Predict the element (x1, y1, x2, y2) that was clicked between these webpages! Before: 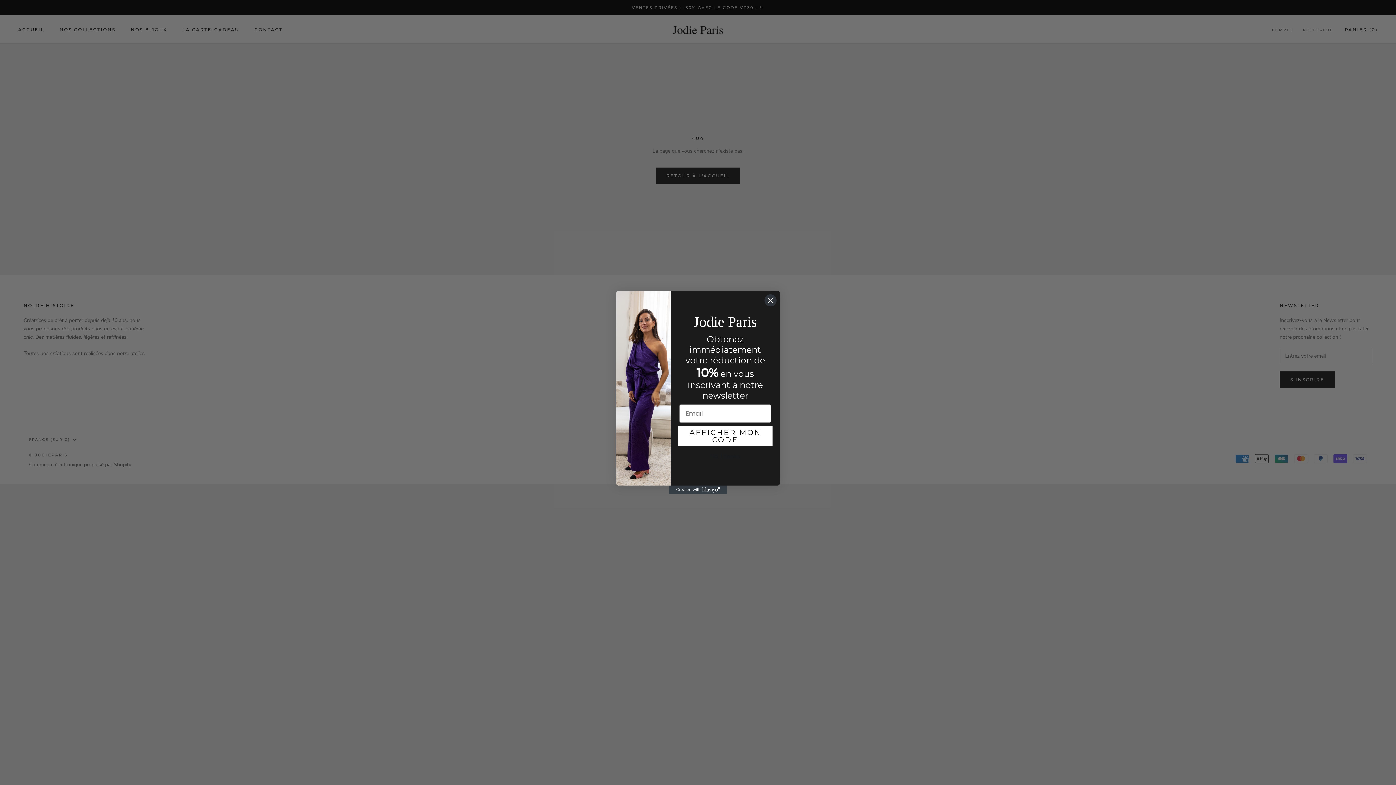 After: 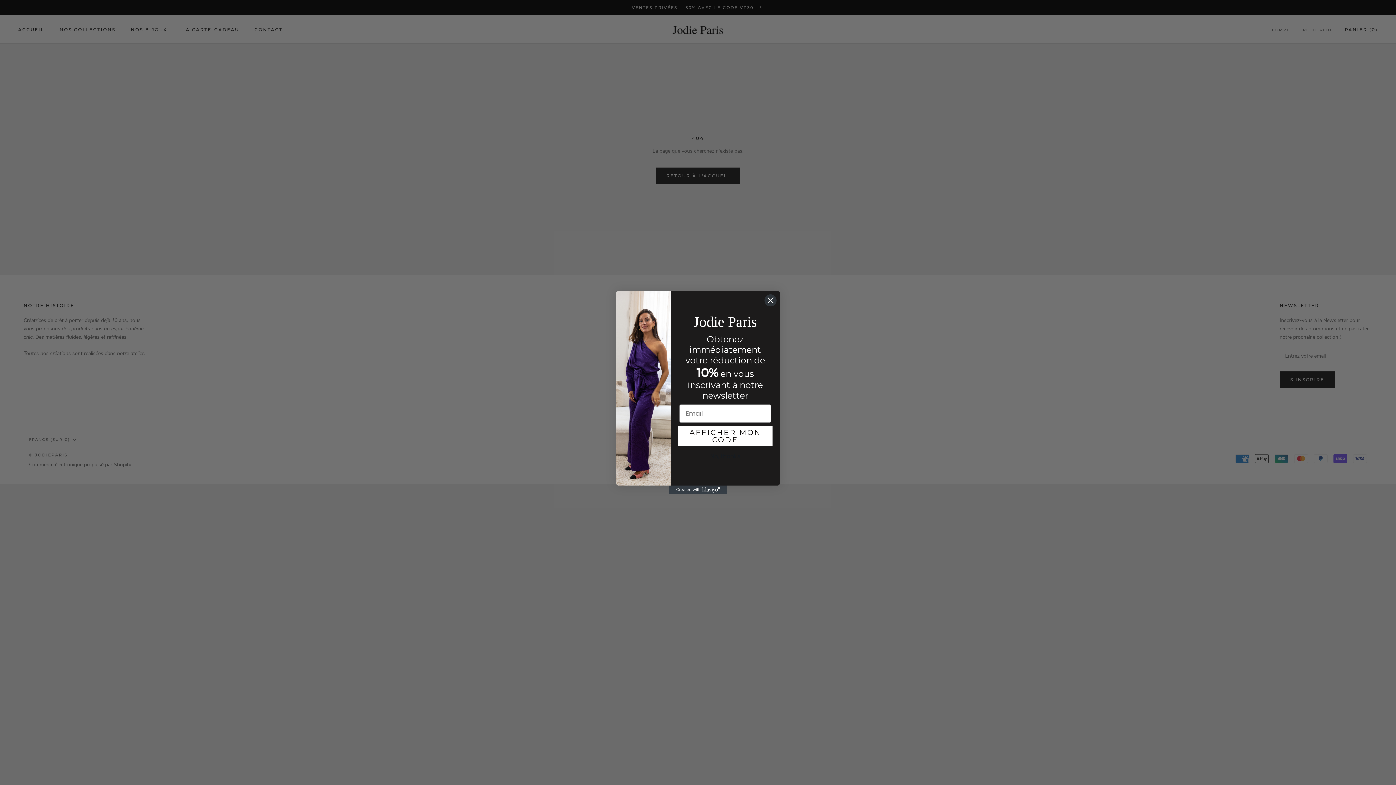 Action: bbox: (669, 485, 727, 494) label: Created with Klaviyo - opens in a new tab